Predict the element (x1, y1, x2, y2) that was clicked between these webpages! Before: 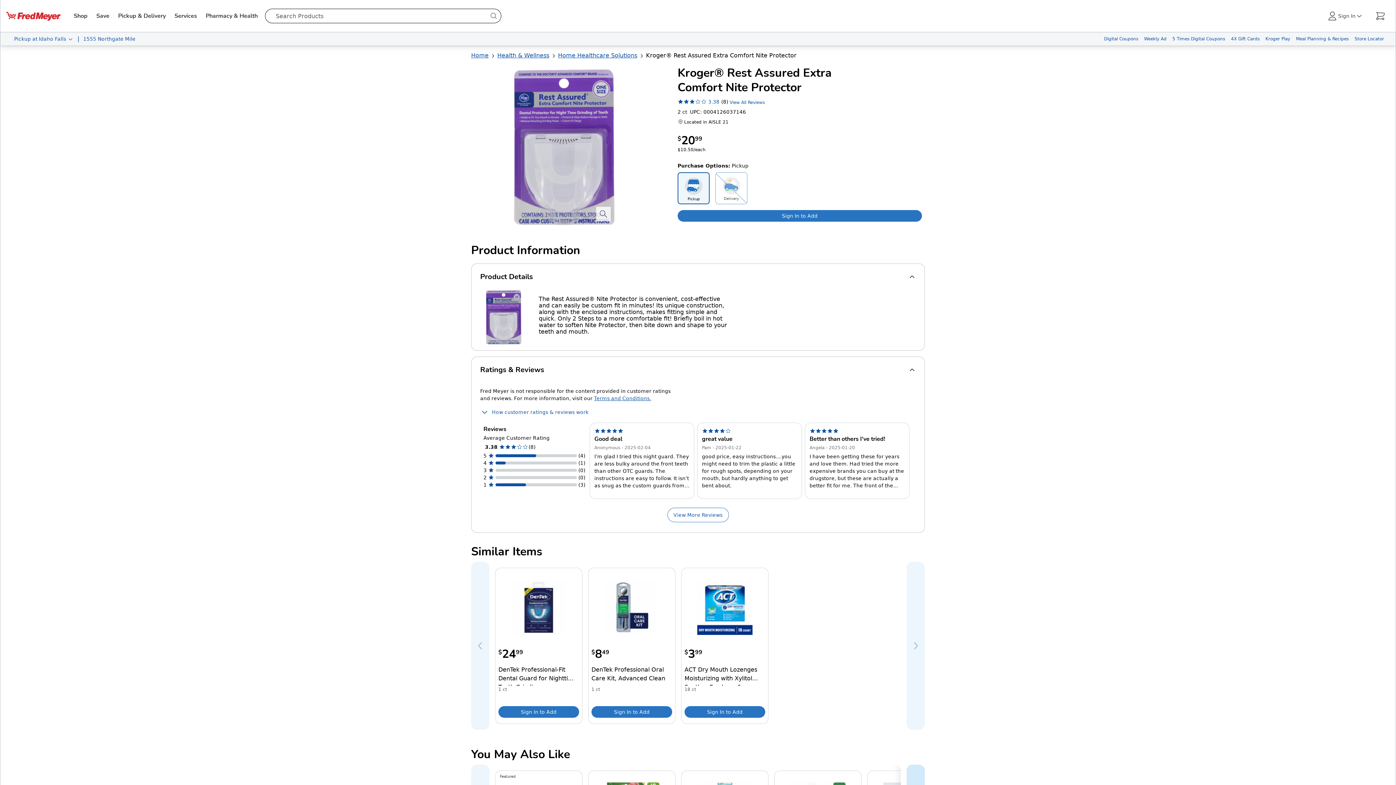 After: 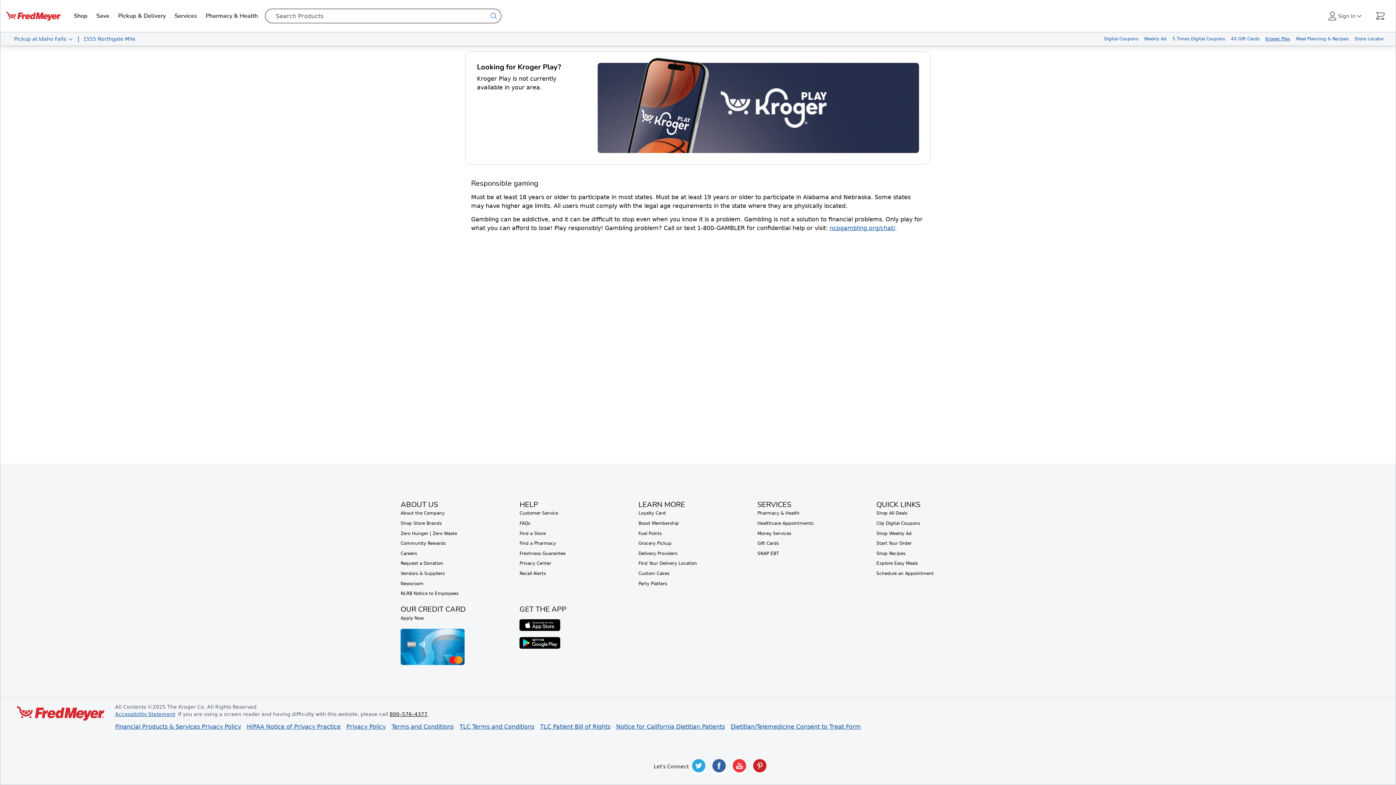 Action: label: Kroger Play bbox: (1262, 32, 1293, 45)